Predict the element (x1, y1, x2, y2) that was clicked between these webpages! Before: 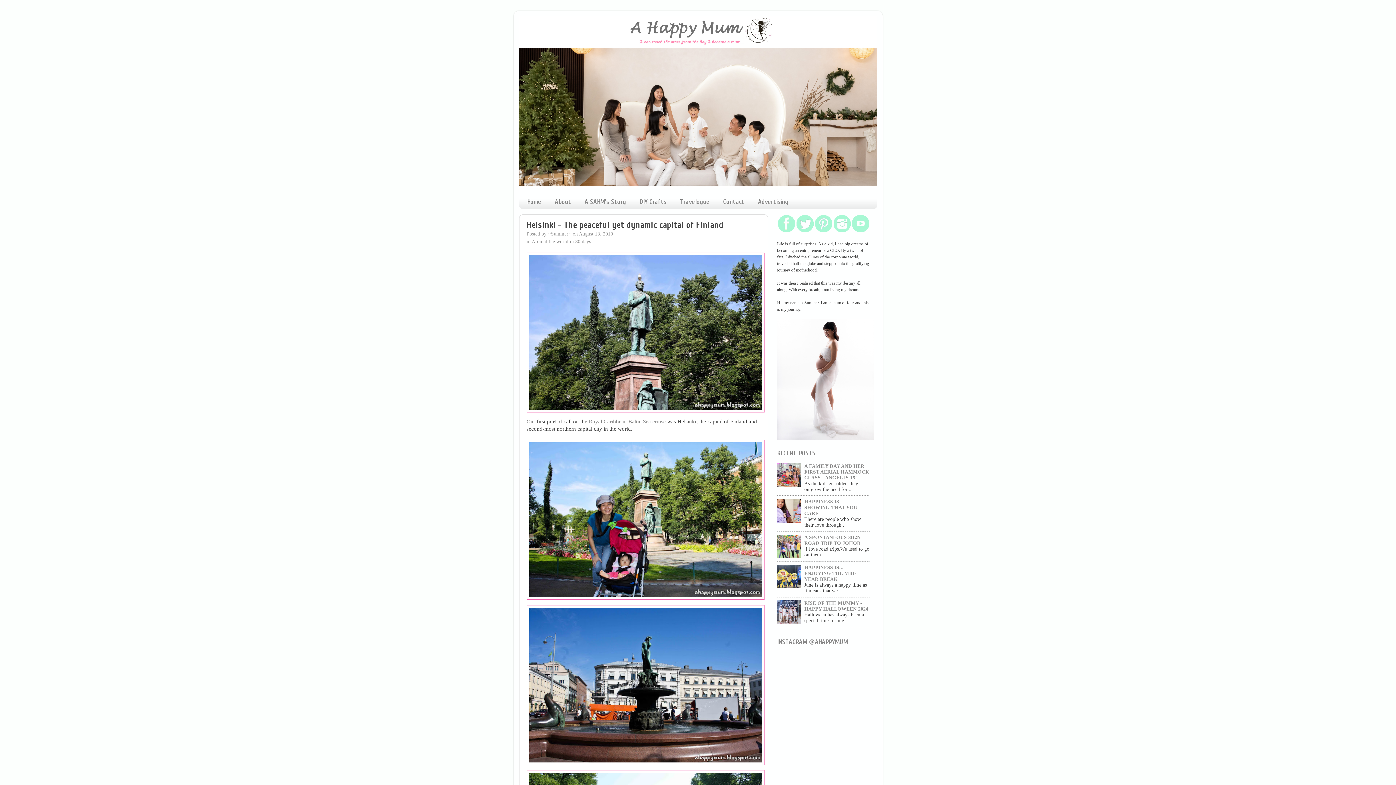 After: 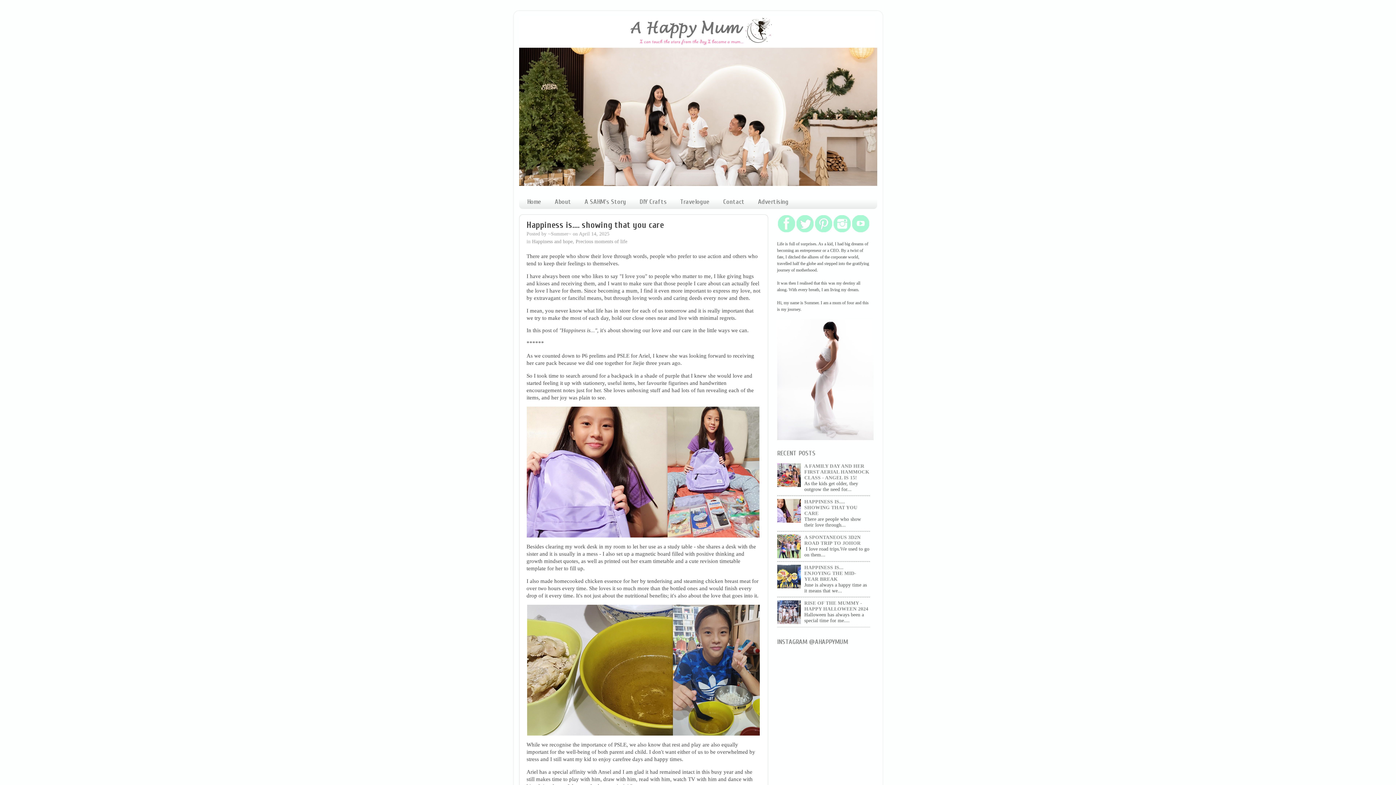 Action: label: HAPPINESS IS.... SHOWING THAT YOU CARE bbox: (804, 499, 857, 516)